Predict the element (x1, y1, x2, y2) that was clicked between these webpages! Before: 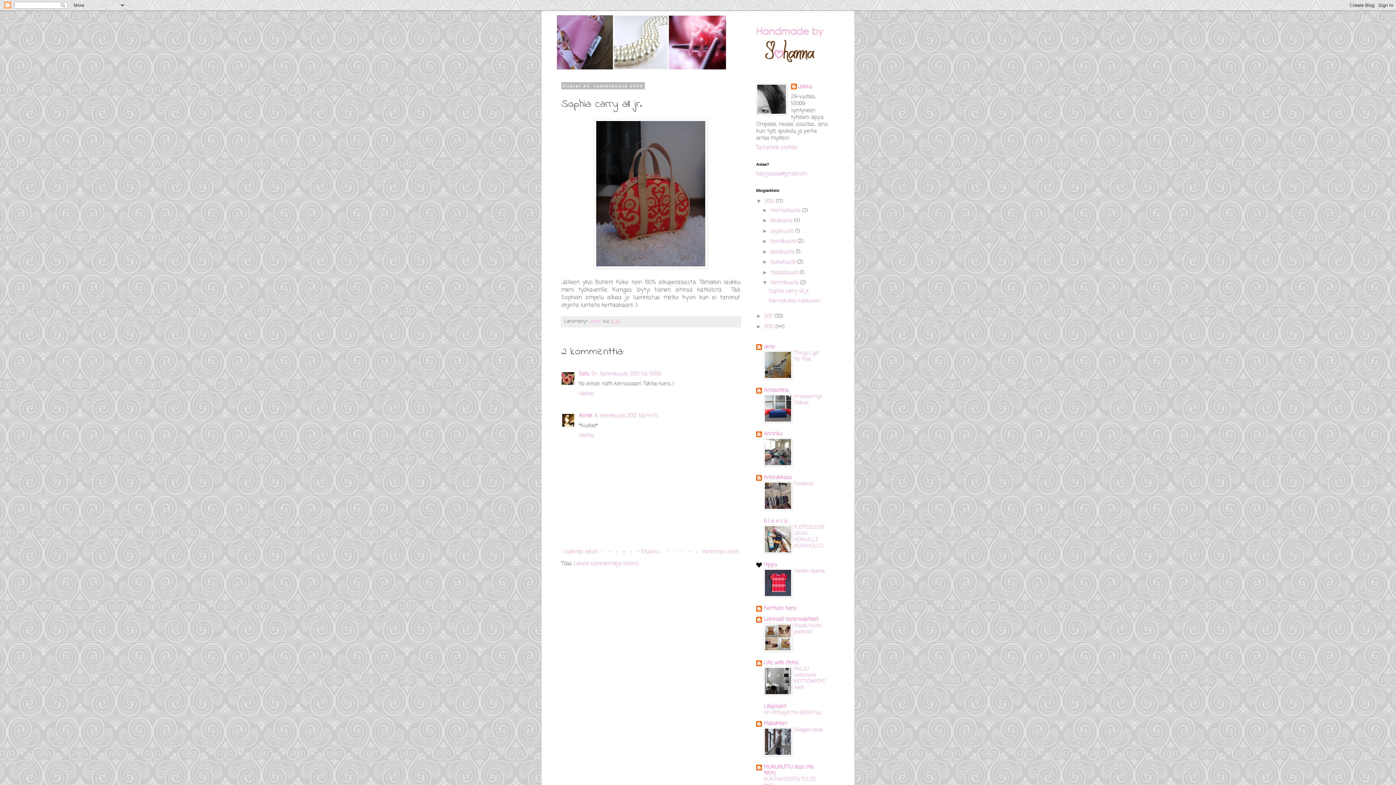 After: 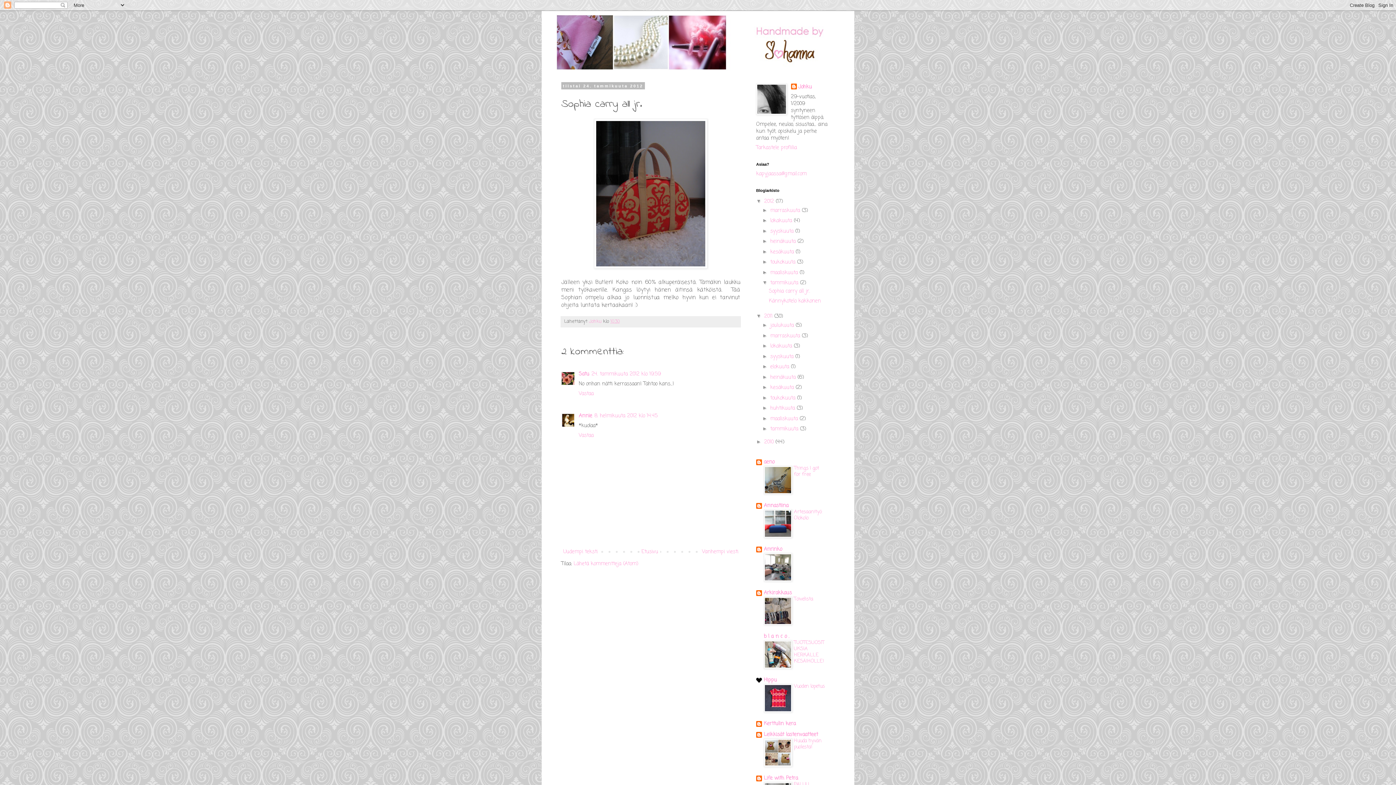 Action: label: ►   bbox: (756, 313, 764, 318)